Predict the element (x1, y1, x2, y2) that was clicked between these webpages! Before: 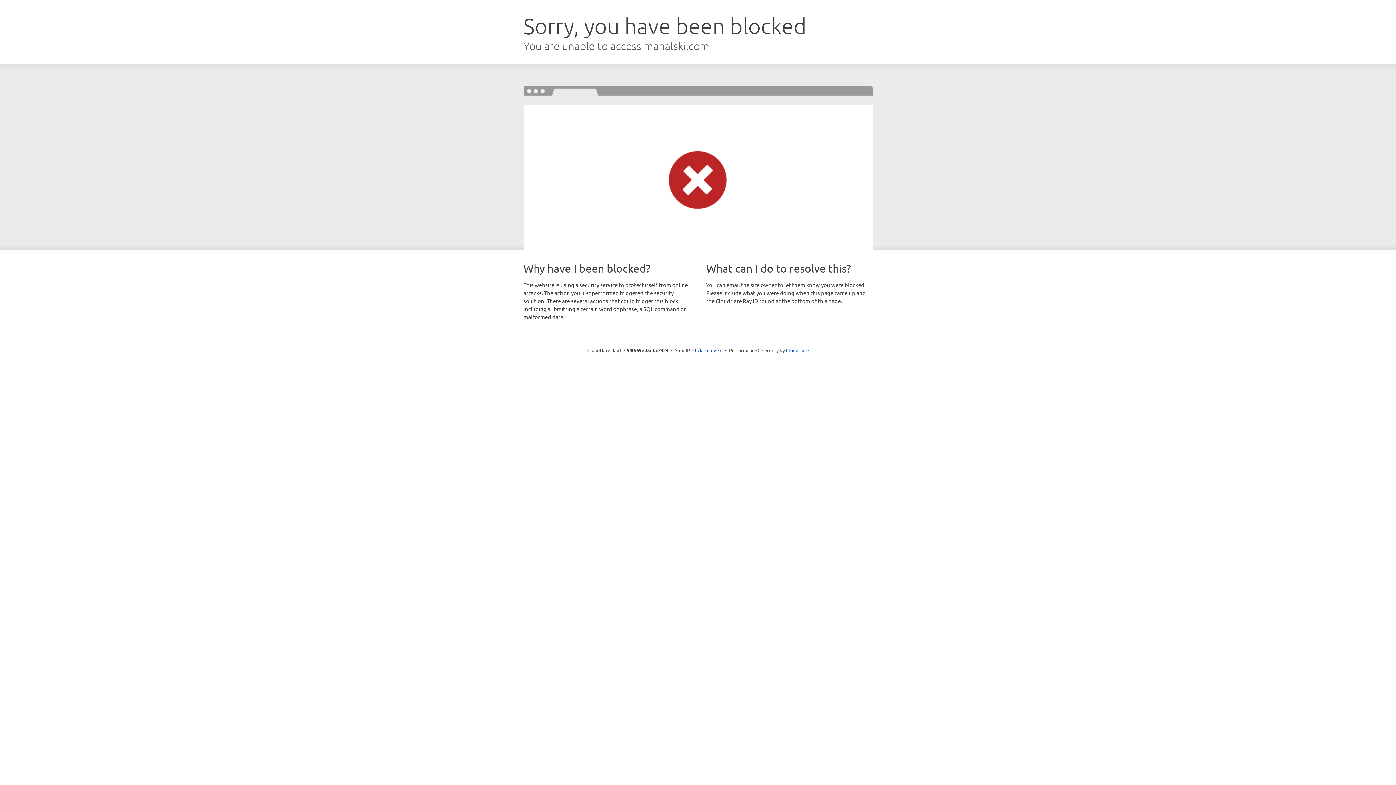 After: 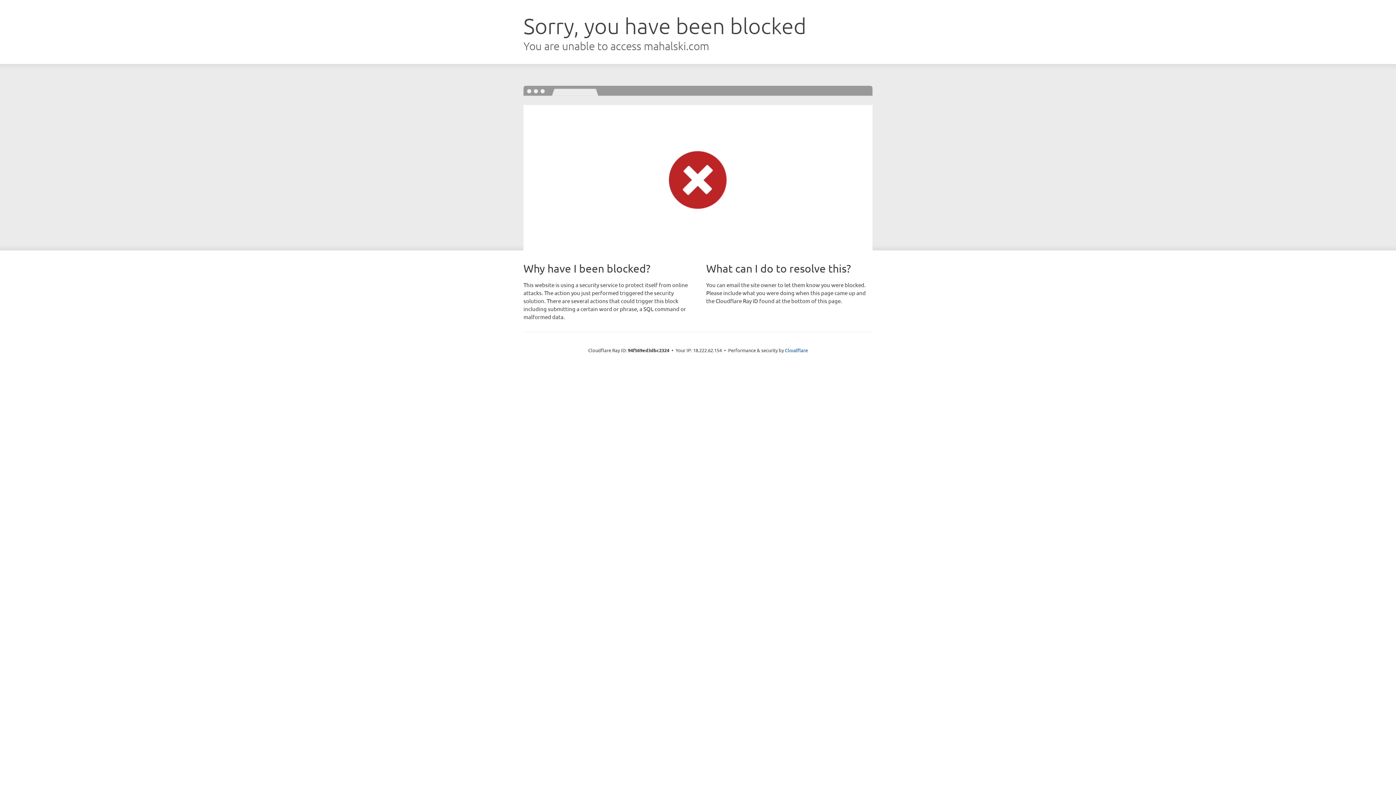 Action: label: Click to reveal bbox: (692, 346, 722, 353)